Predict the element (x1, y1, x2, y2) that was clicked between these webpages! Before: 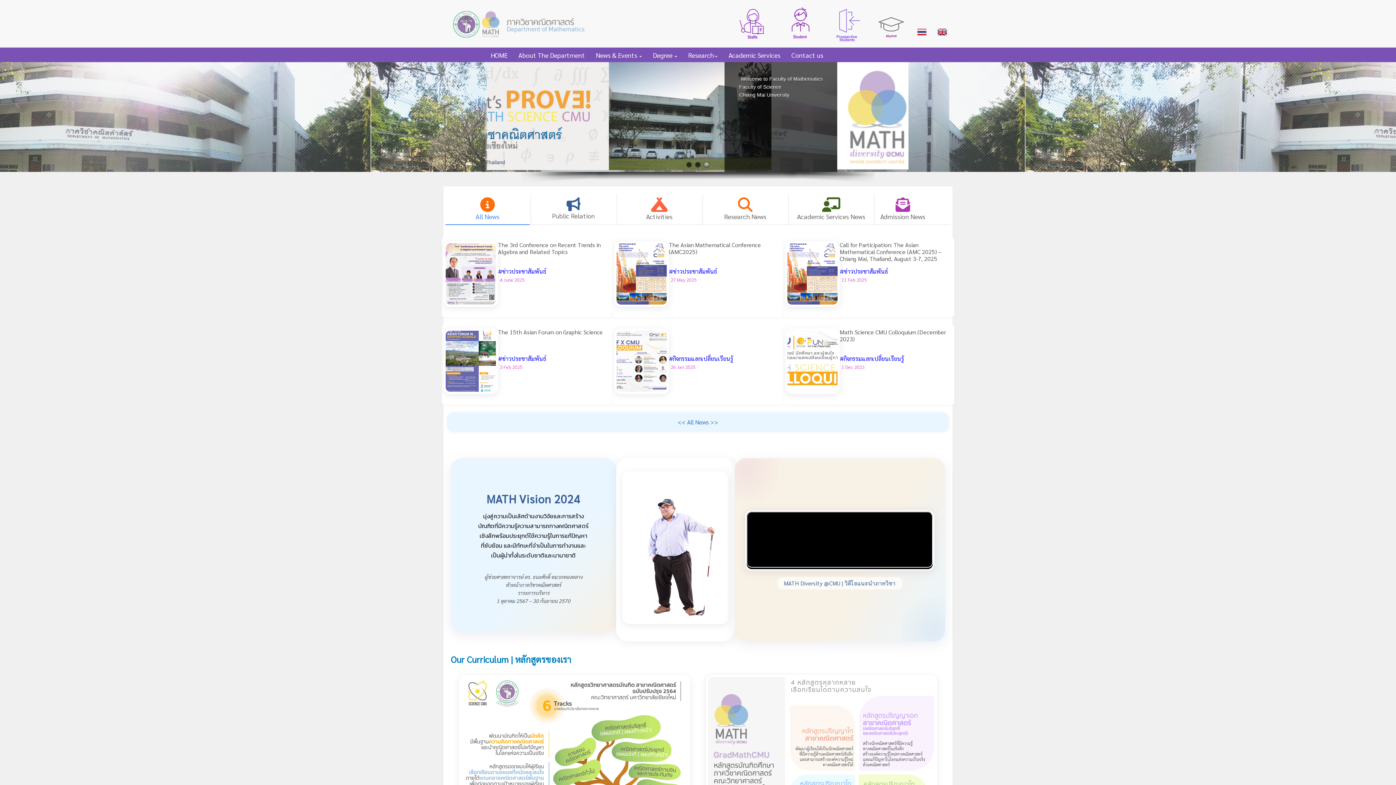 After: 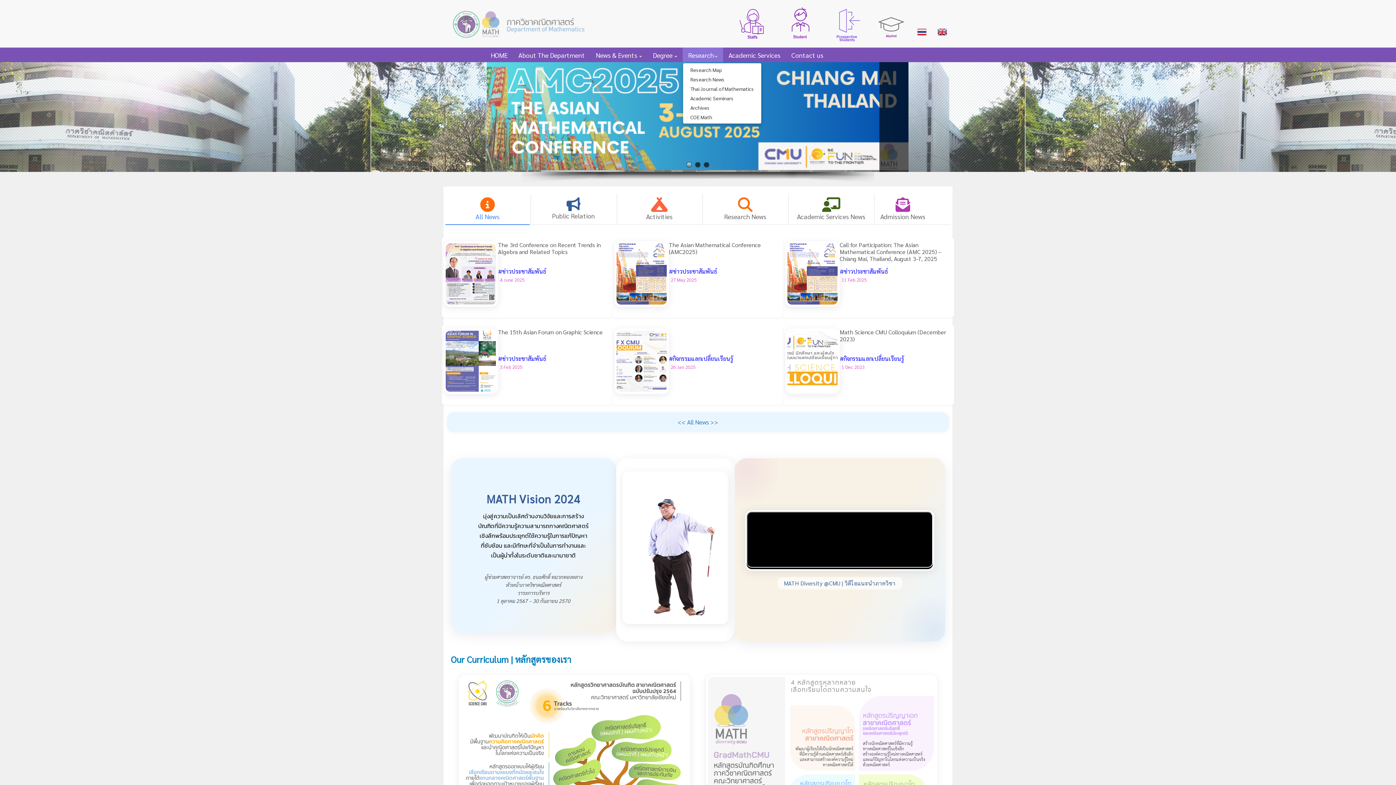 Action: bbox: (682, 47, 723, 62) label: Research